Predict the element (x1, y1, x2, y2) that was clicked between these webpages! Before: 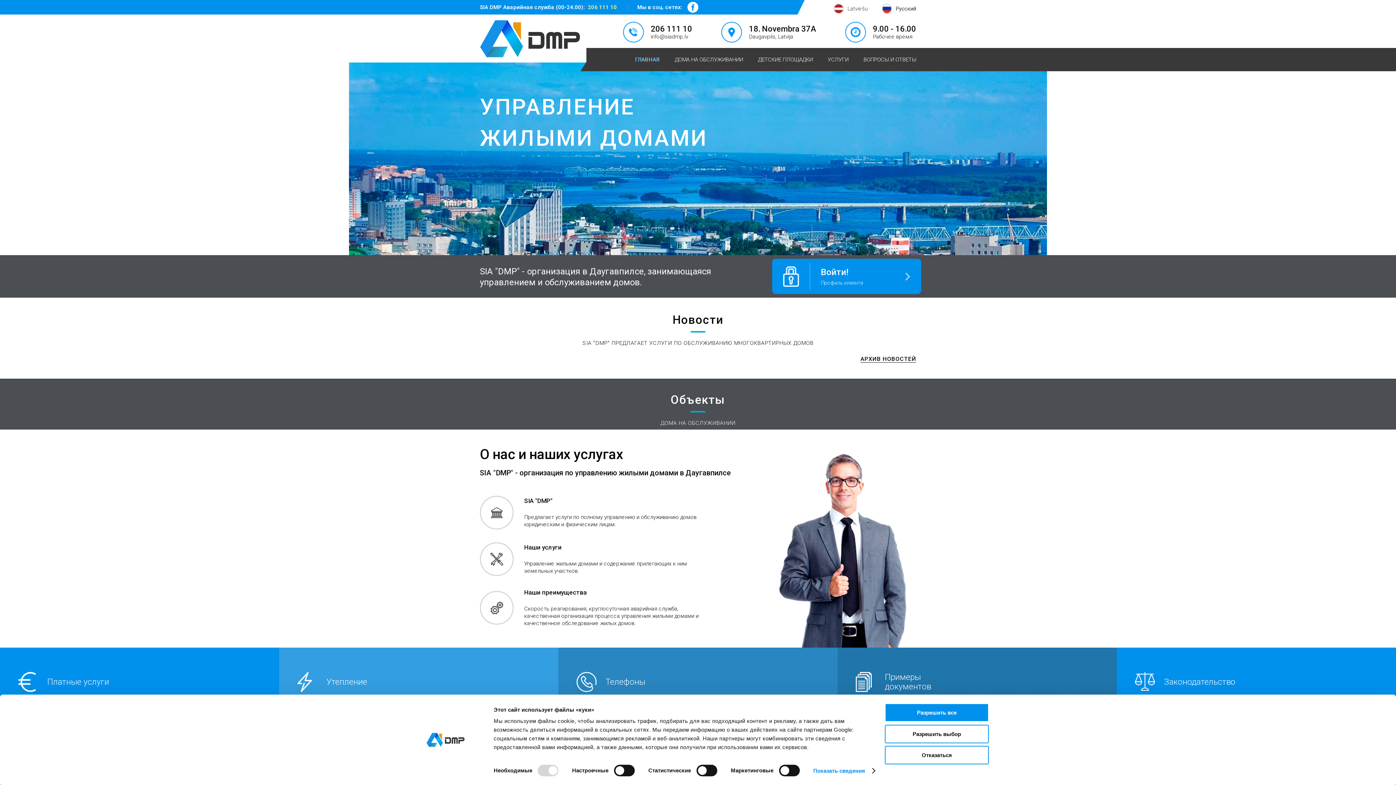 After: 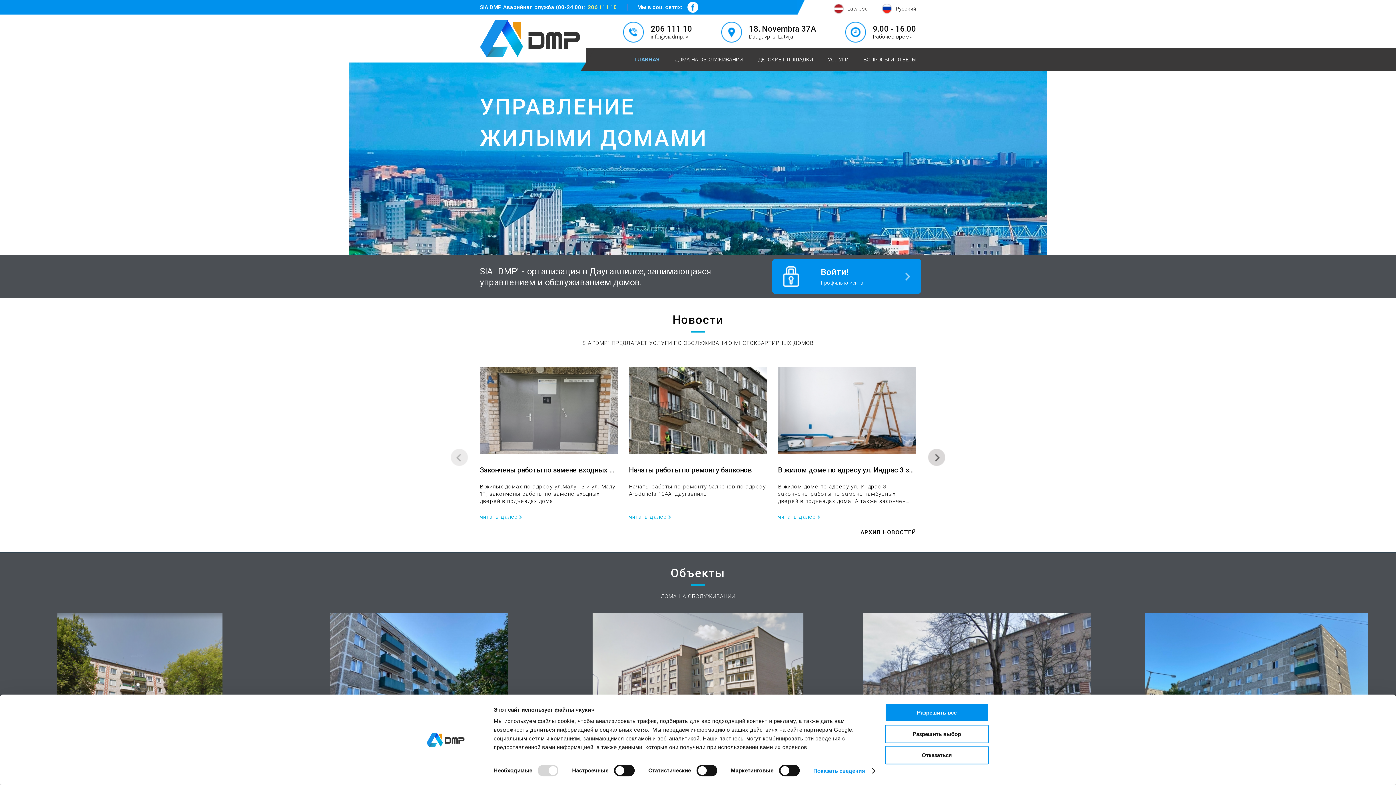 Action: label: info@siadmp.lv bbox: (650, 33, 688, 39)